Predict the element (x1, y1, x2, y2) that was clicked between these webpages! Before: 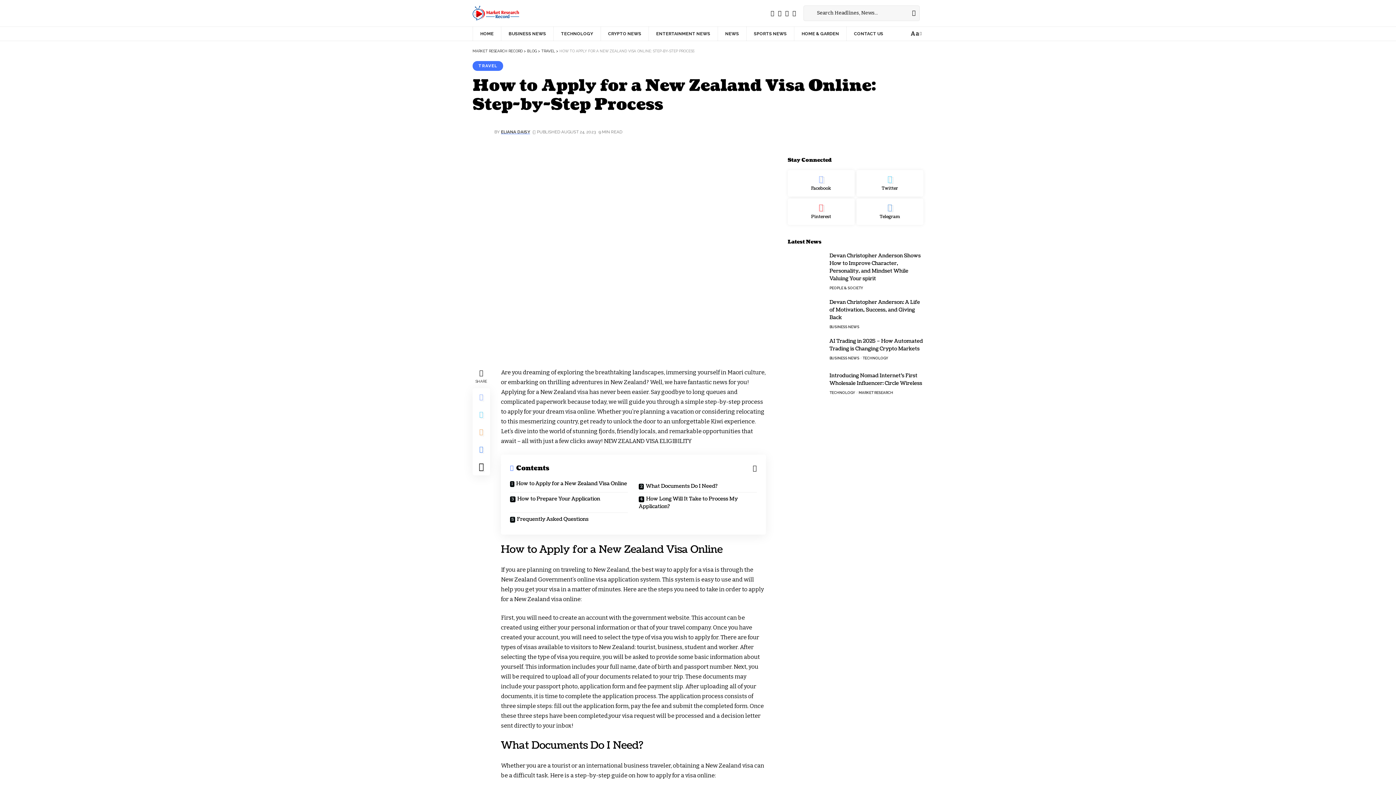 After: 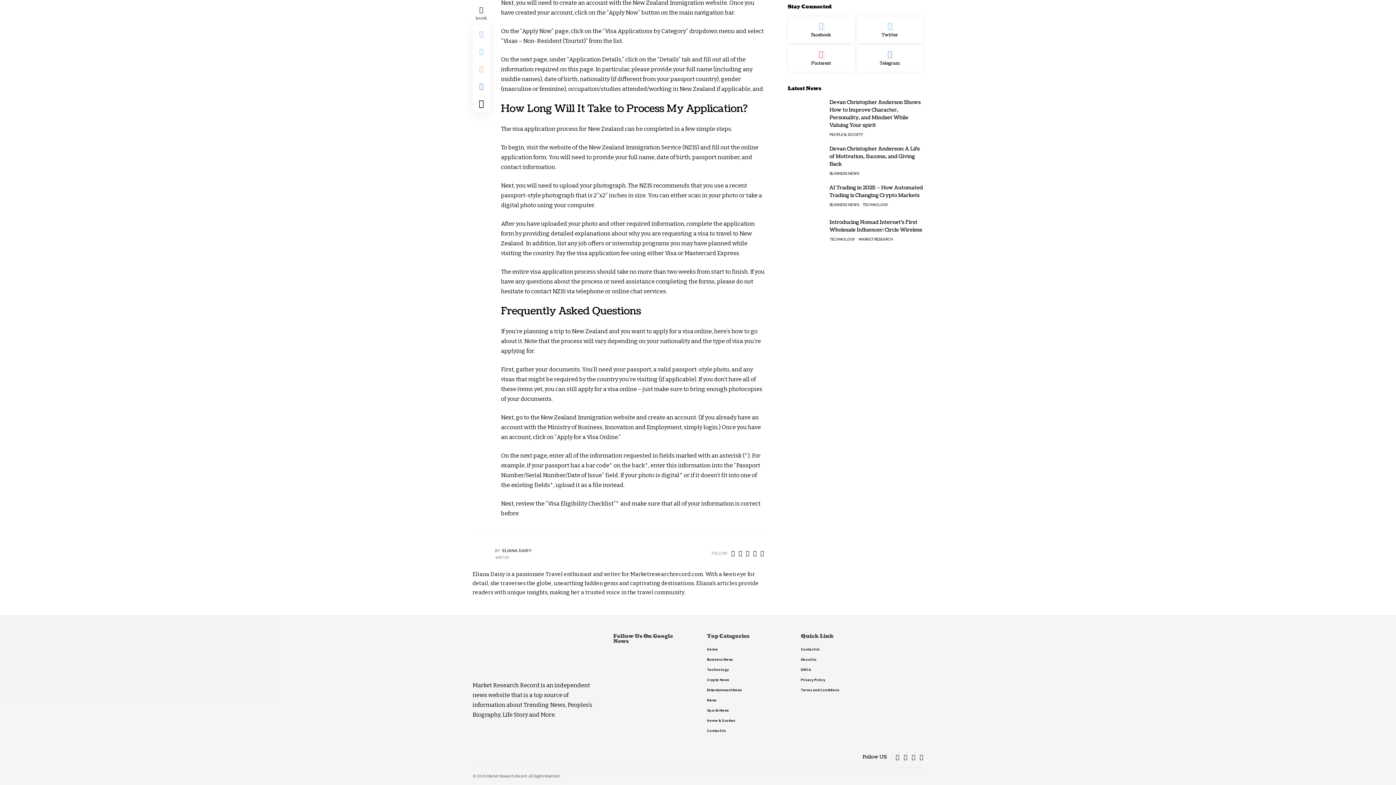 Action: label: How Long Will It Take to Process My Application? bbox: (633, 492, 762, 513)